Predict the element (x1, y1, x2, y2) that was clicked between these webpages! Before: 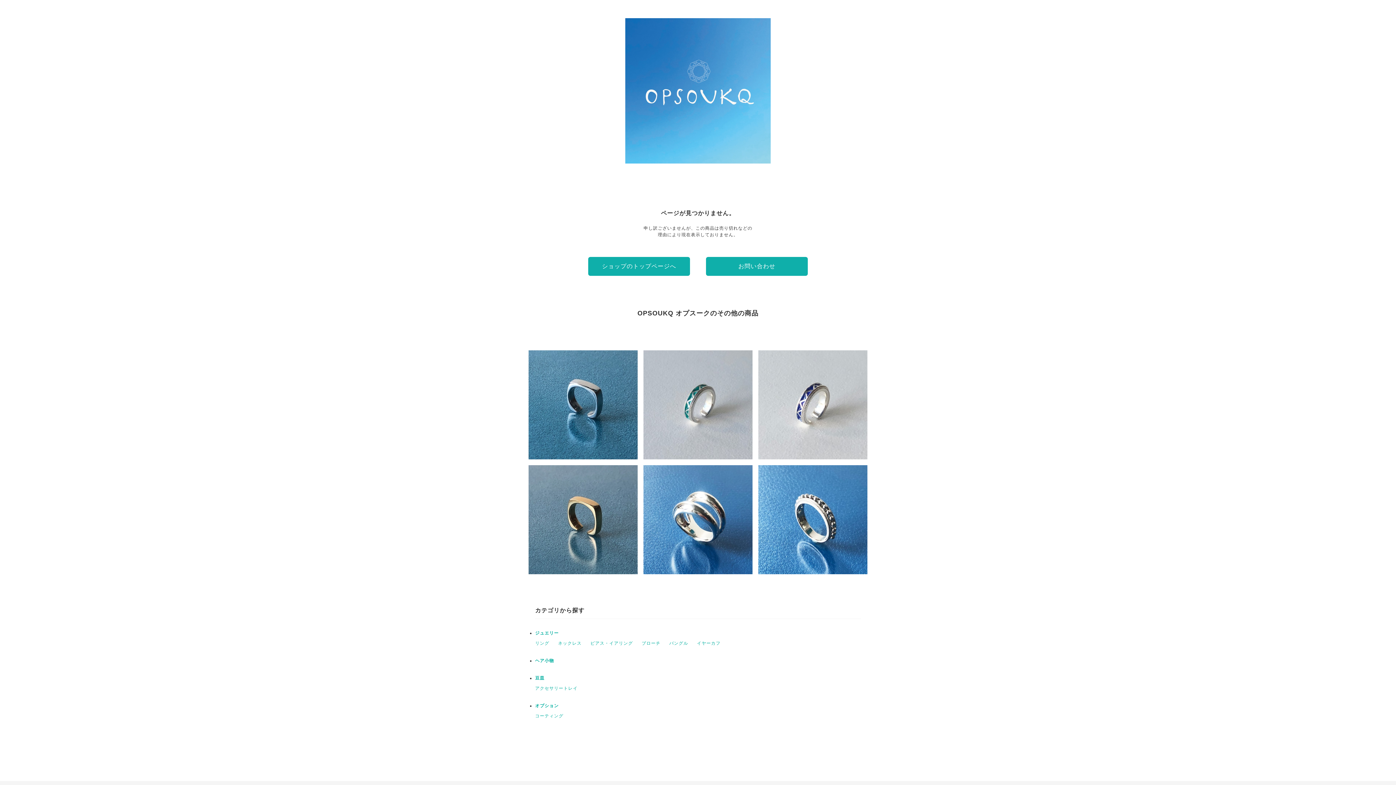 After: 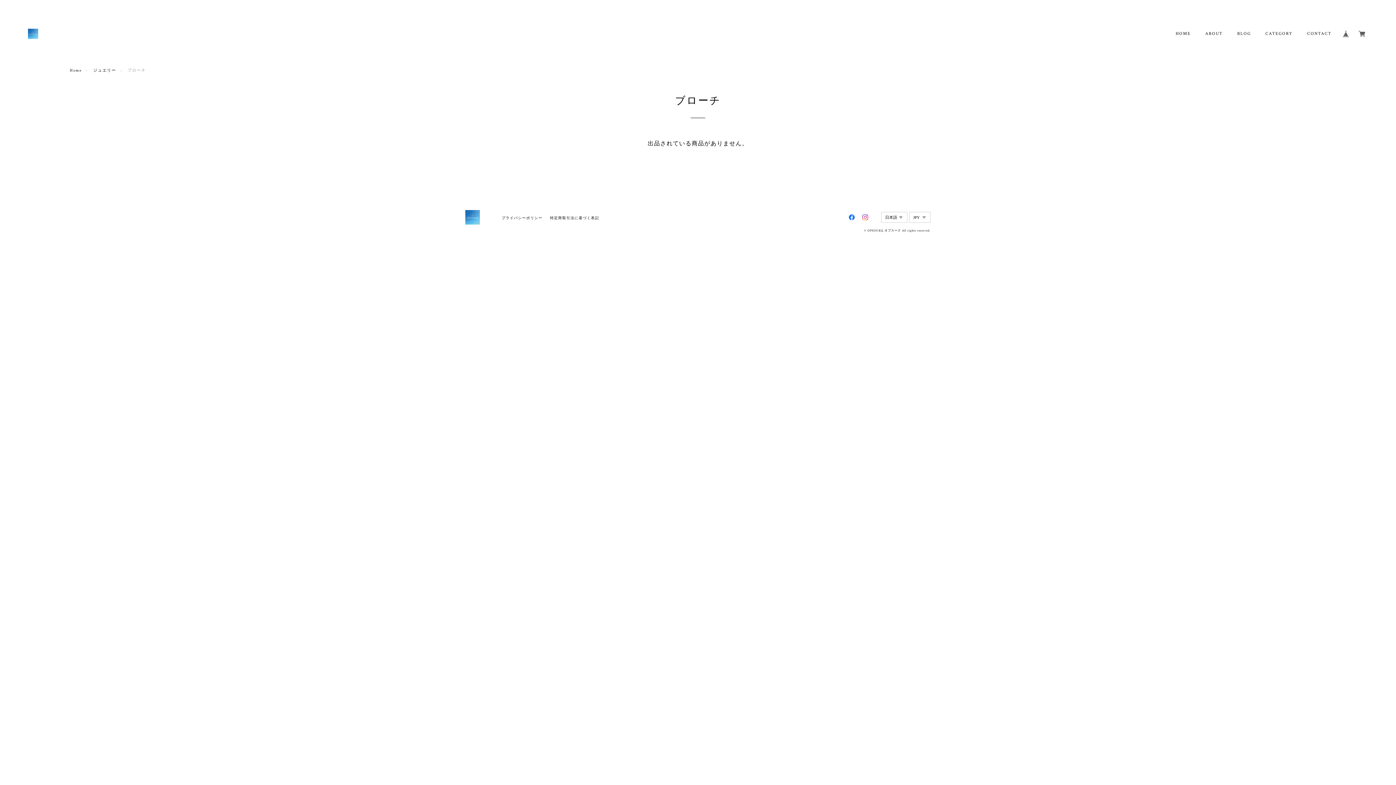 Action: label: ブローチ bbox: (641, 641, 660, 646)